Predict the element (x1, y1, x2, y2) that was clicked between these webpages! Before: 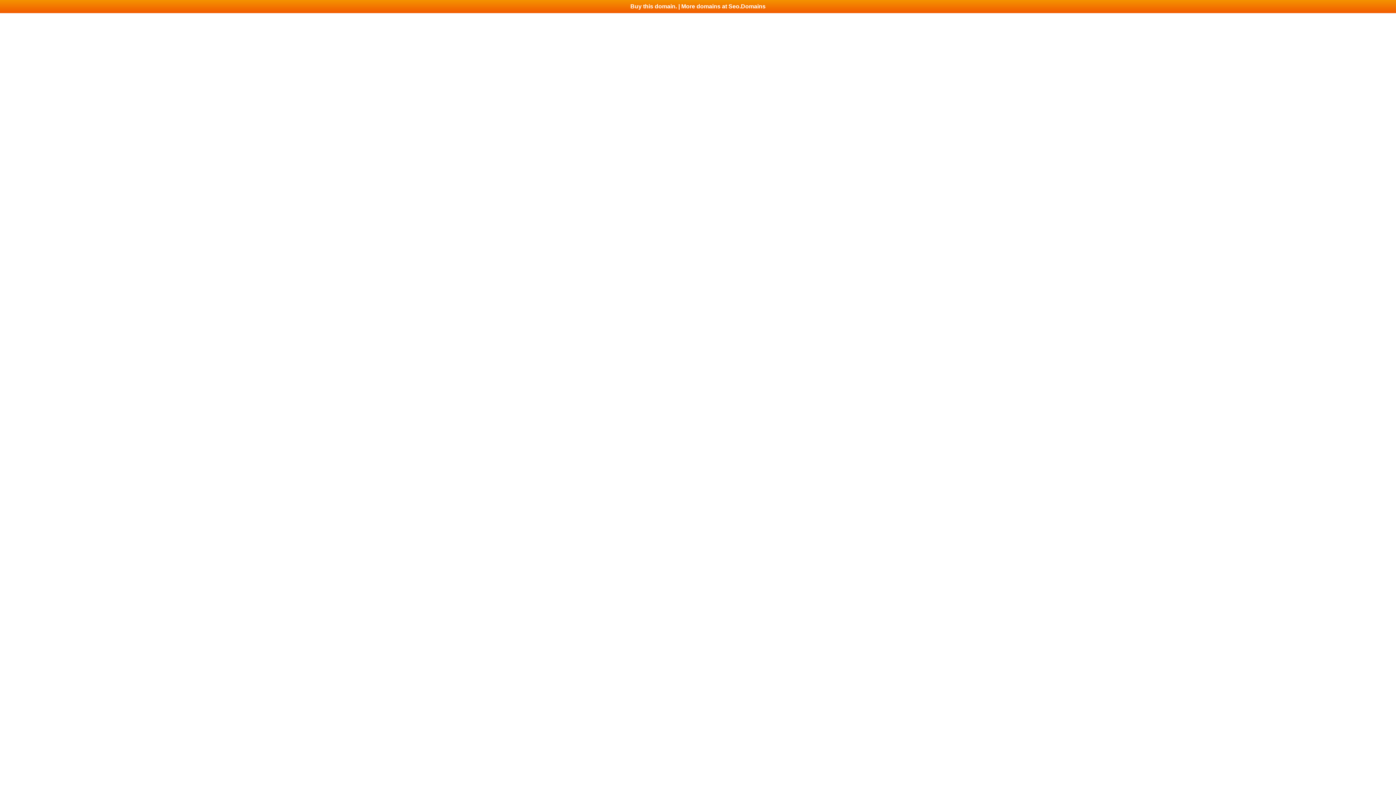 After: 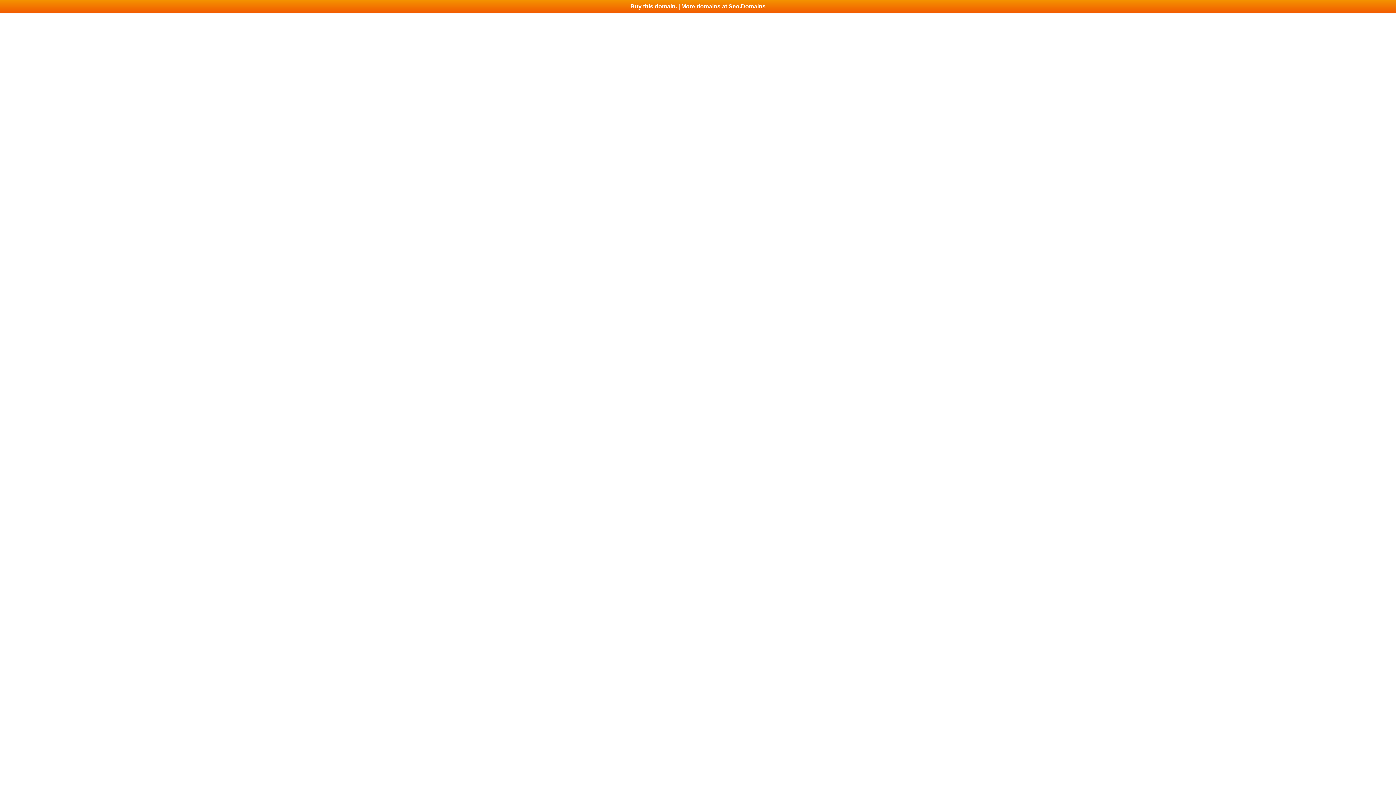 Action: label: Buy this domain. | More domains at Seo.Domains bbox: (0, 0, 1396, 13)